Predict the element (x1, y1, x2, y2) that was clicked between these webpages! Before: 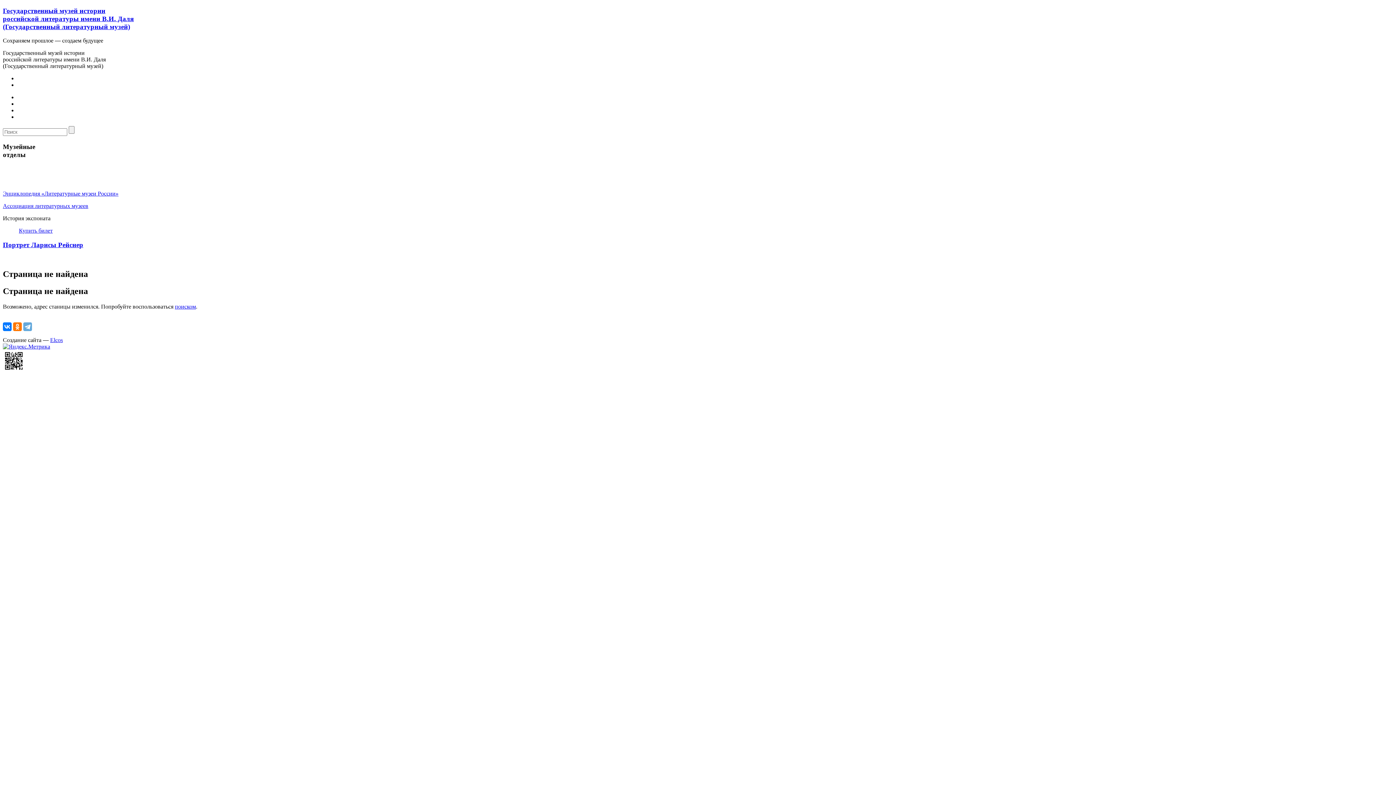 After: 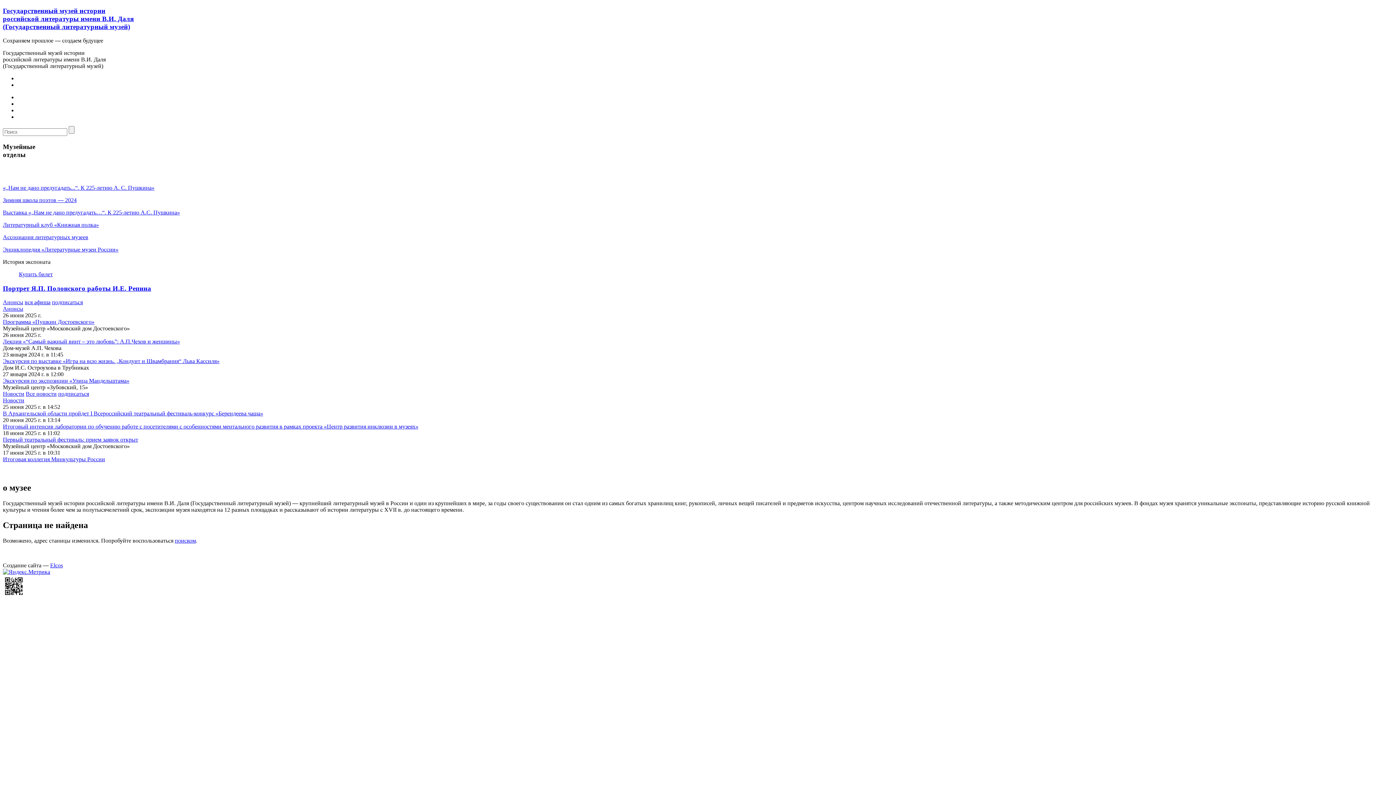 Action: bbox: (2, 6, 133, 30) label: Государственный музей истории
российской литературы имени В.И. Даля
(Государственный литературный музей)